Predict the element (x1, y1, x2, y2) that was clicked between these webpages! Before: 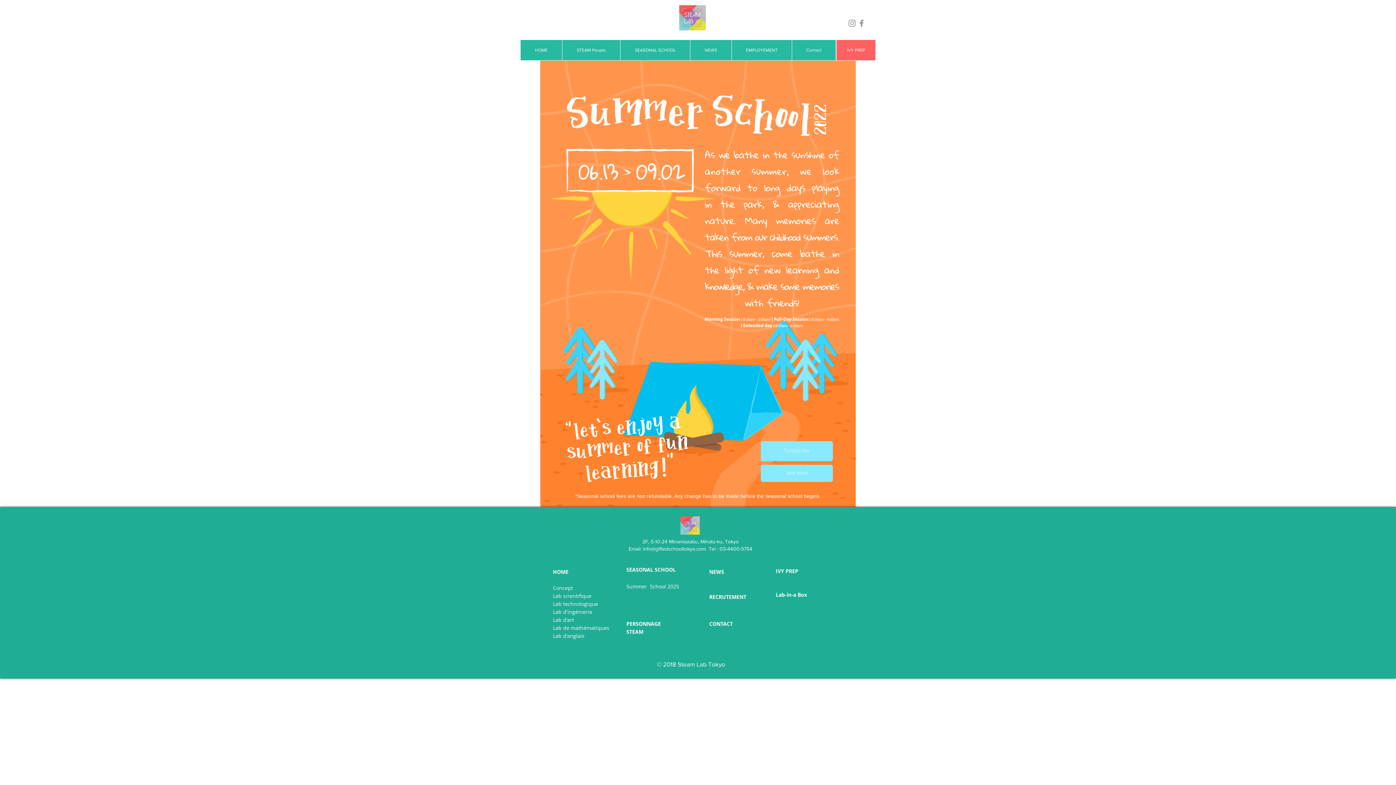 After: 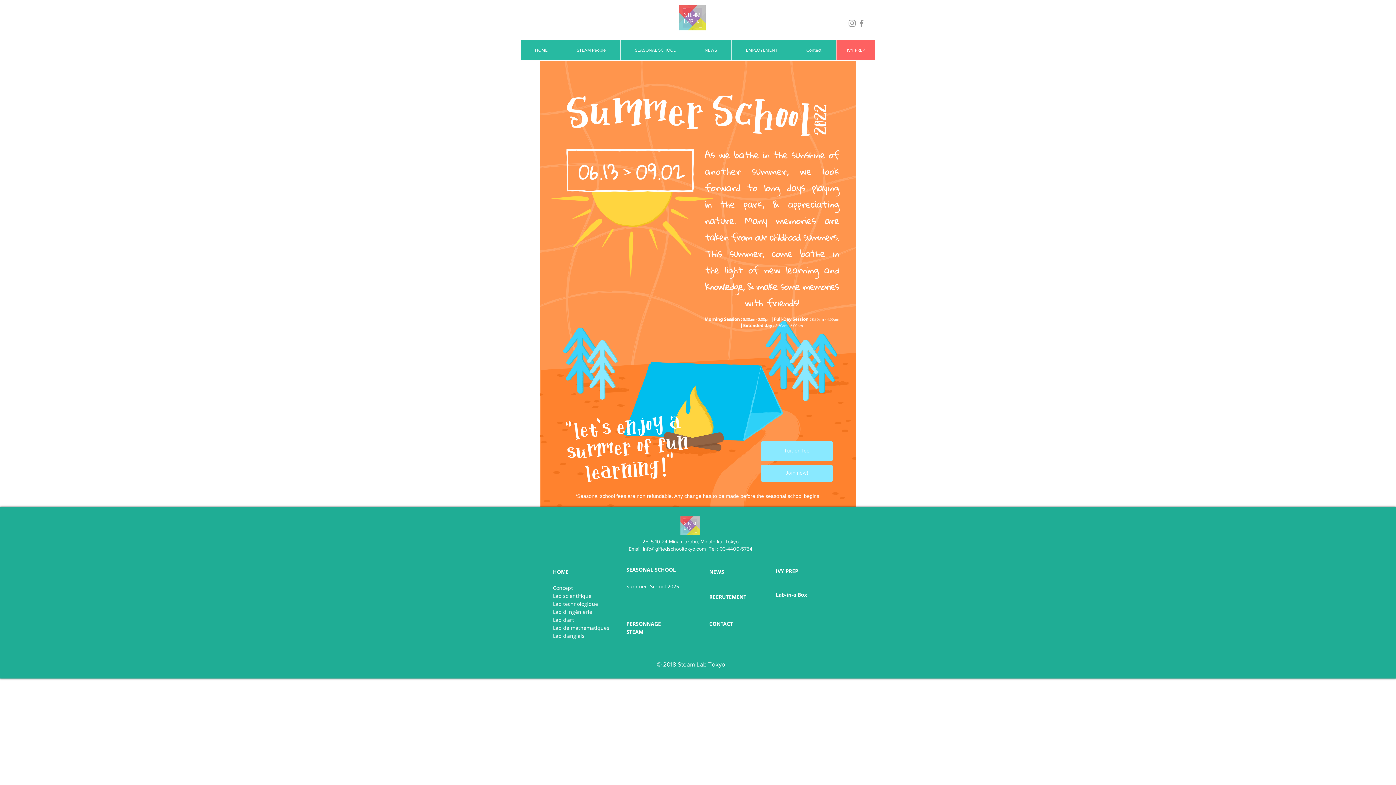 Action: label: Instagram bbox: (847, 18, 857, 28)